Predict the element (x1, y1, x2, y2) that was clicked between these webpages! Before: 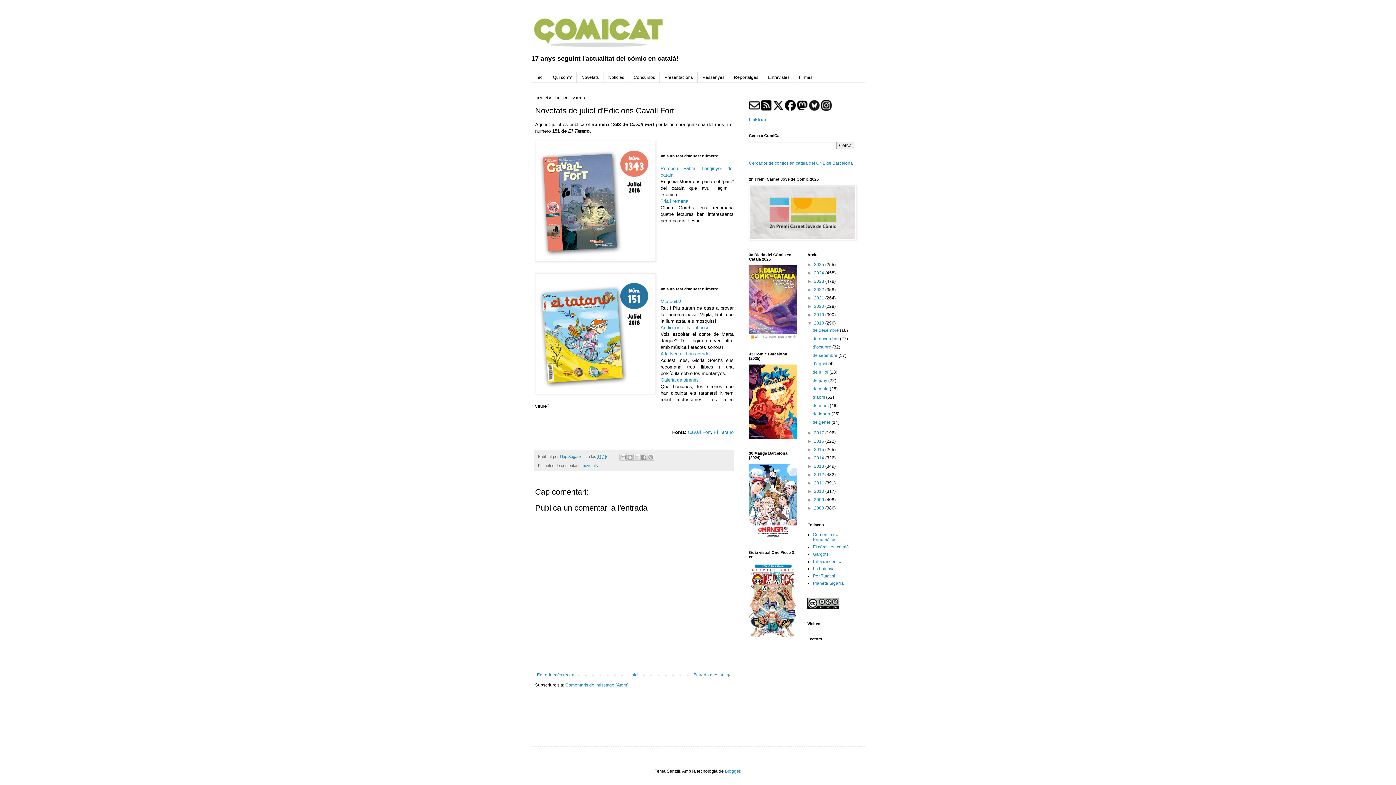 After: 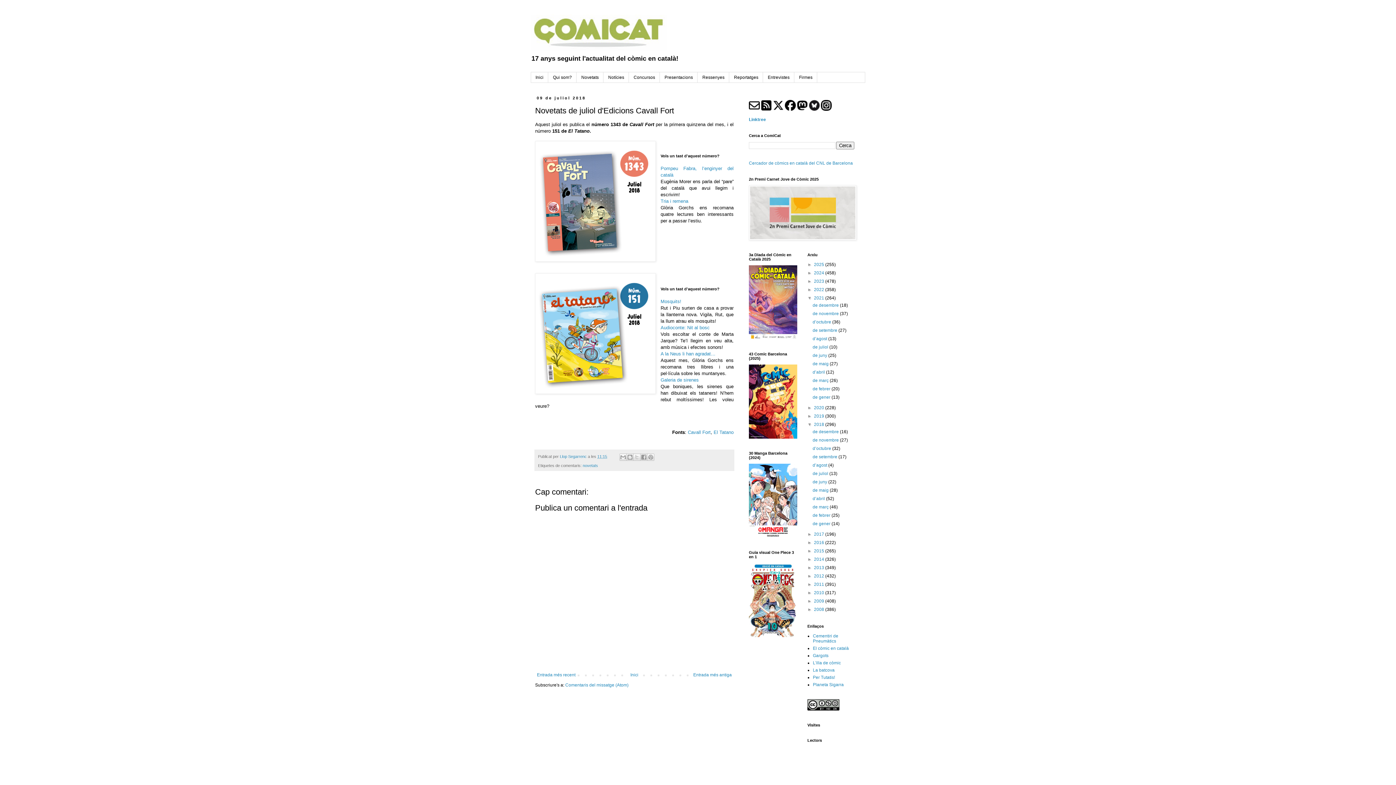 Action: bbox: (807, 295, 814, 300) label: ►  